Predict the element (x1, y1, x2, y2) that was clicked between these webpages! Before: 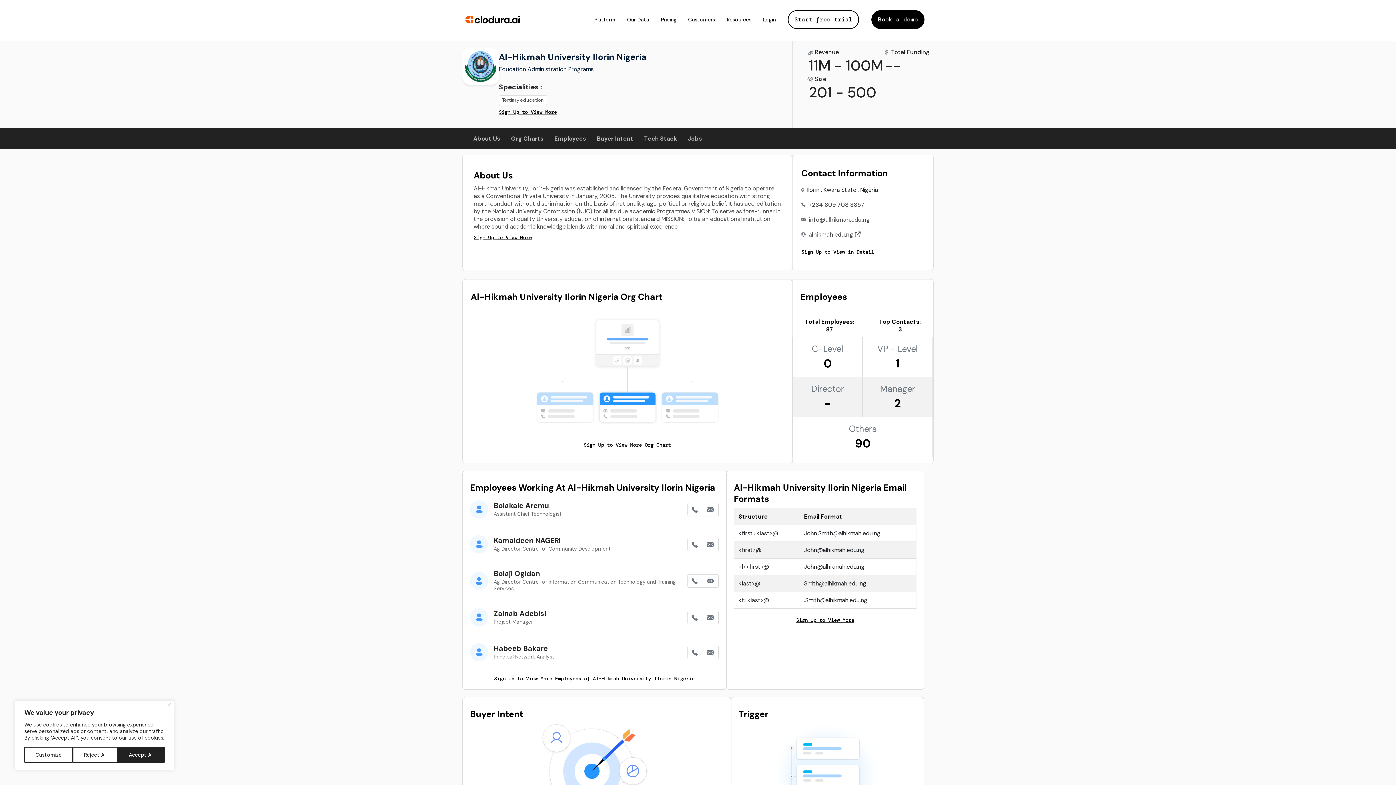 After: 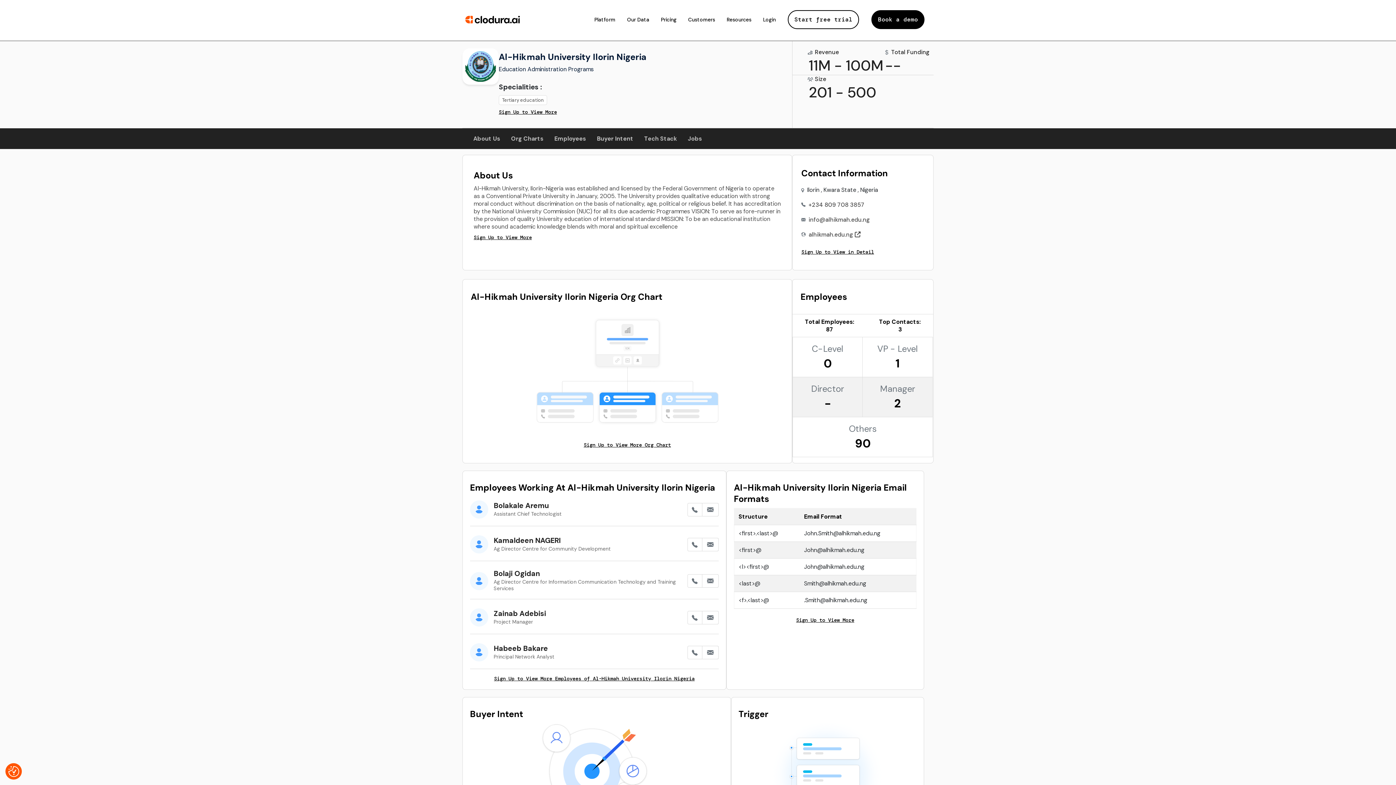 Action: bbox: (72, 747, 117, 763) label: Reject All